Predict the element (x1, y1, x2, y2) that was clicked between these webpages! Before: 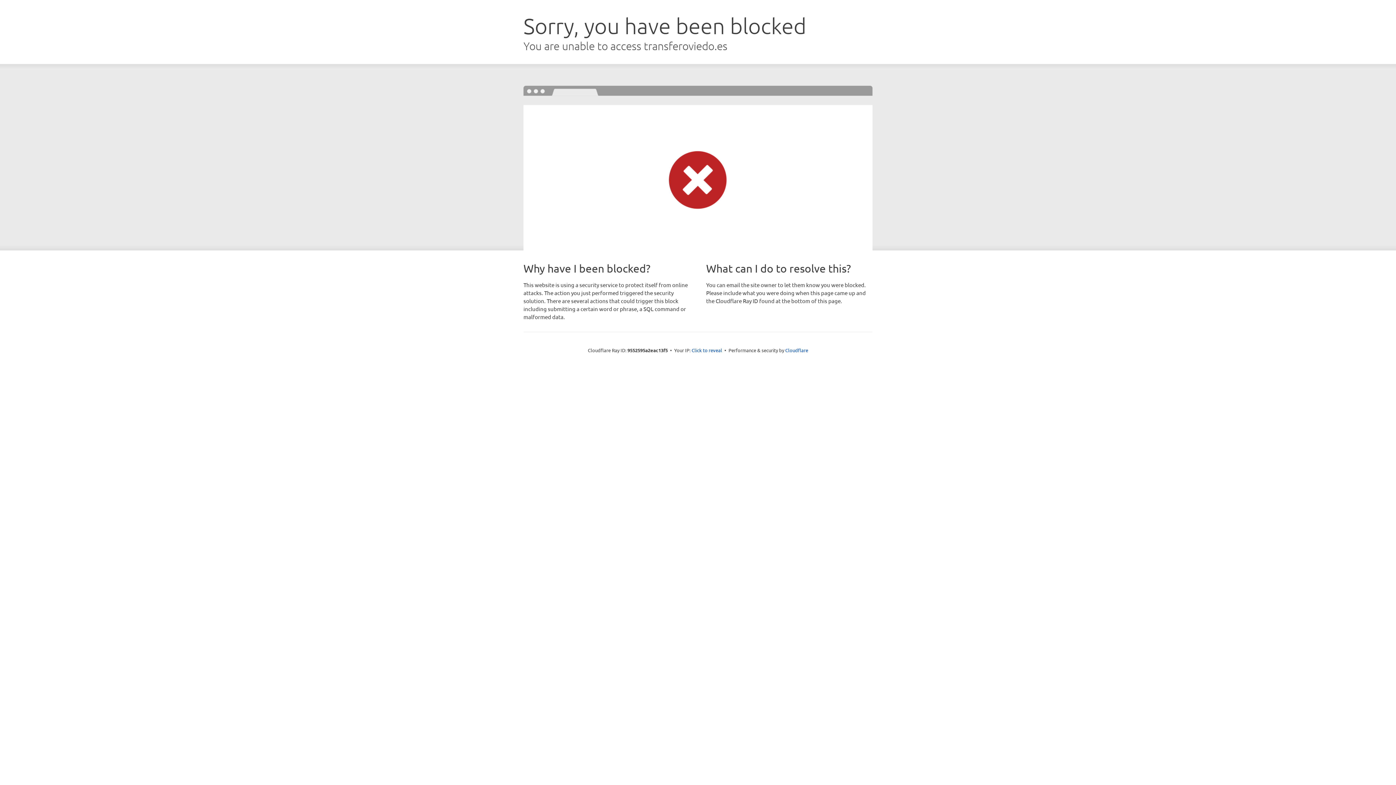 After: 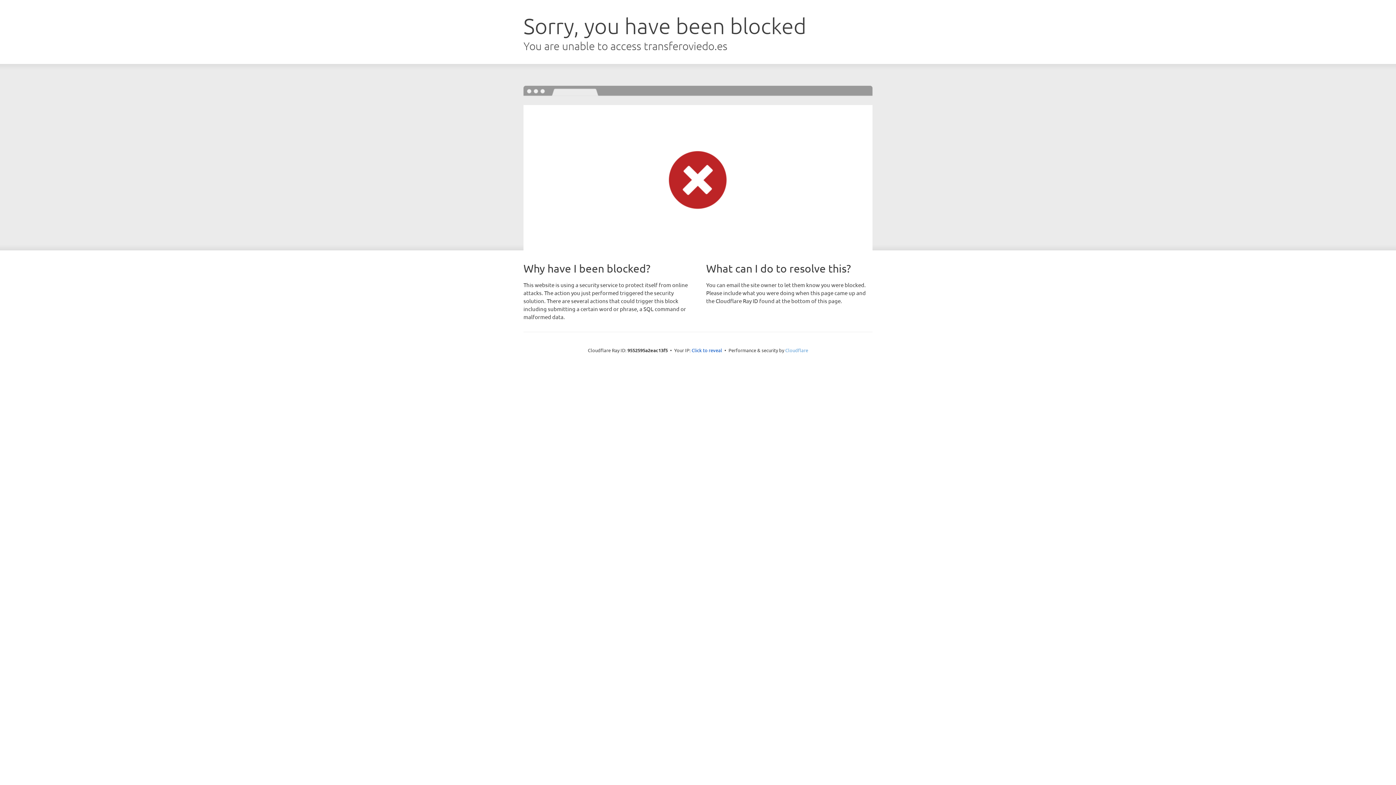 Action: label: Cloudflare bbox: (785, 347, 808, 353)